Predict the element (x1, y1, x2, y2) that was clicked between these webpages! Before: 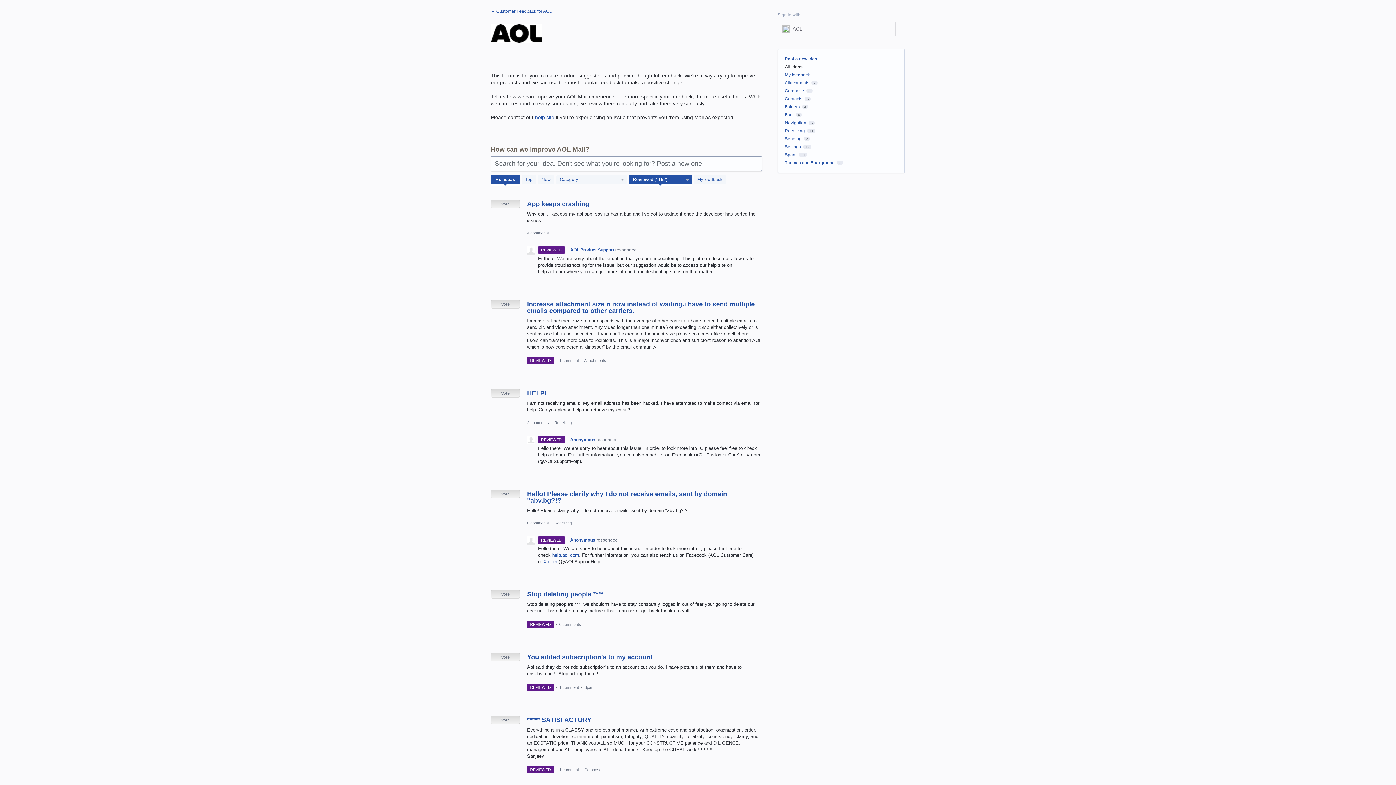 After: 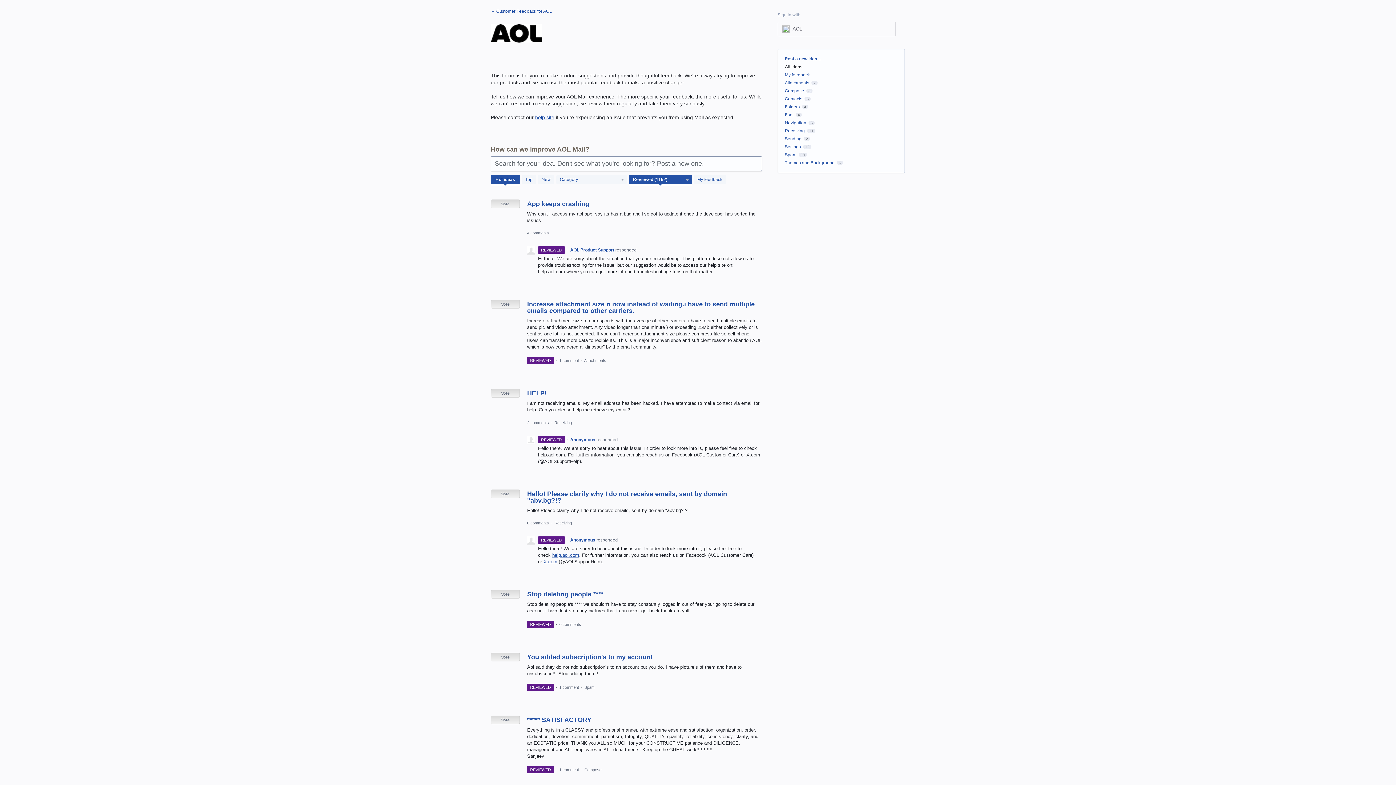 Action: label: REVIEWED bbox: (527, 622, 554, 626)